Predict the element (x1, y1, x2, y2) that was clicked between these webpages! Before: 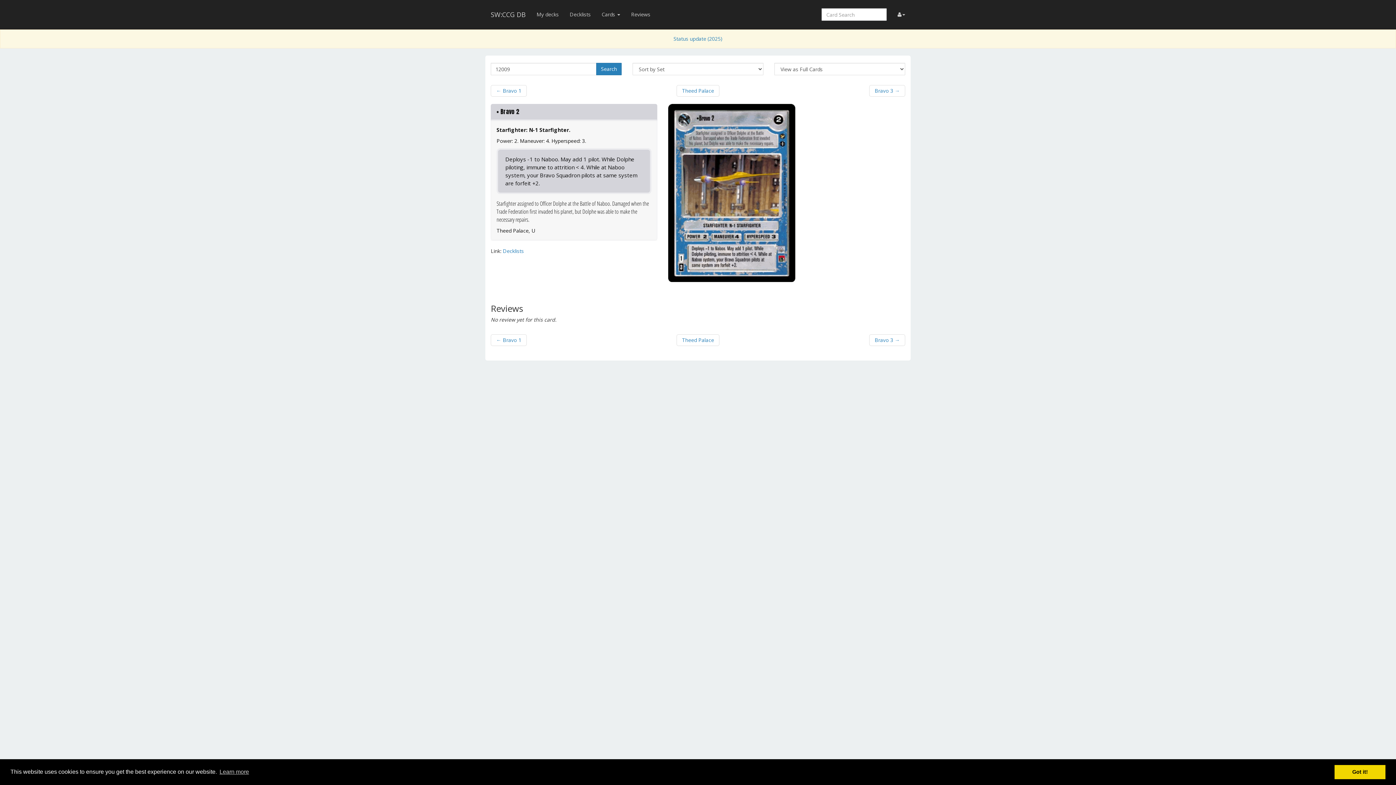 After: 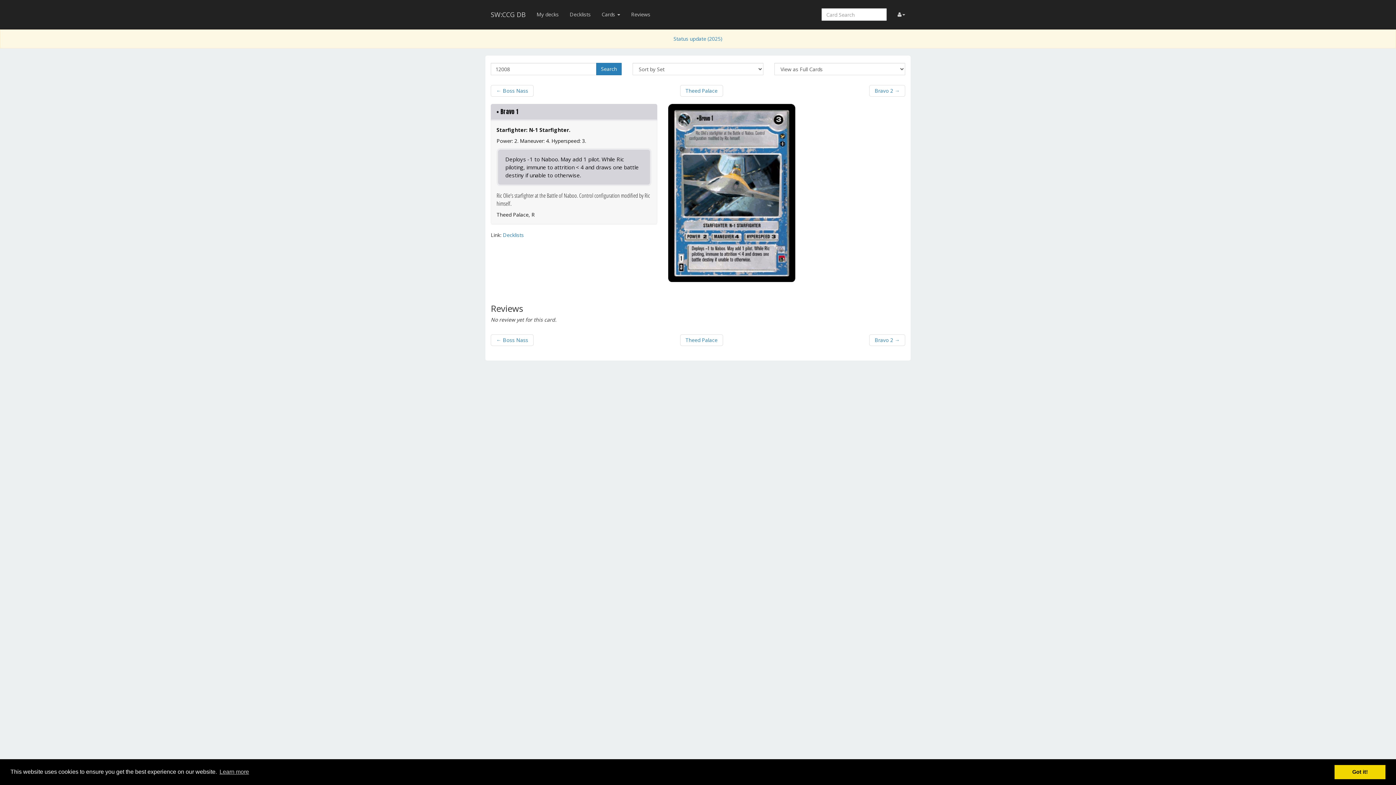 Action: label: ← Bravo 1 bbox: (490, 334, 526, 346)